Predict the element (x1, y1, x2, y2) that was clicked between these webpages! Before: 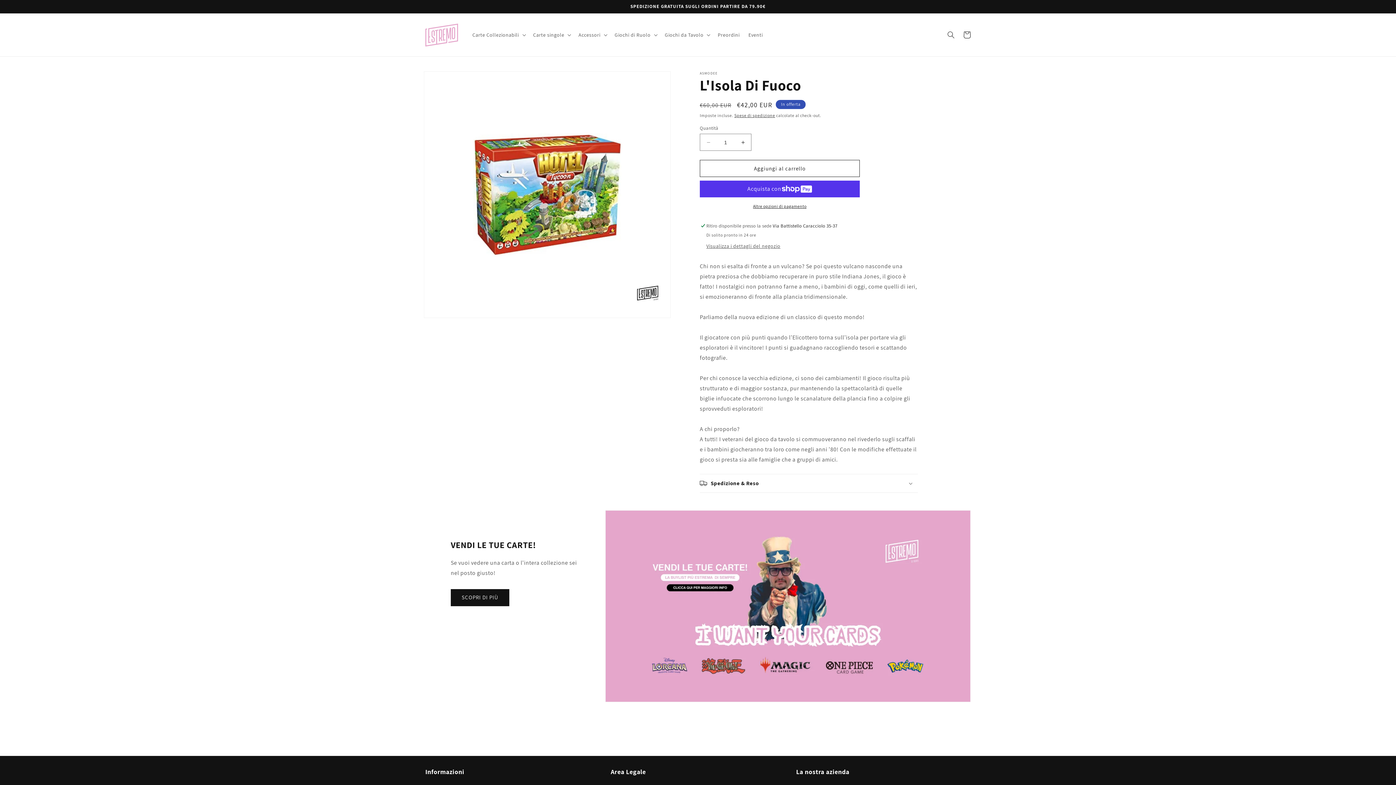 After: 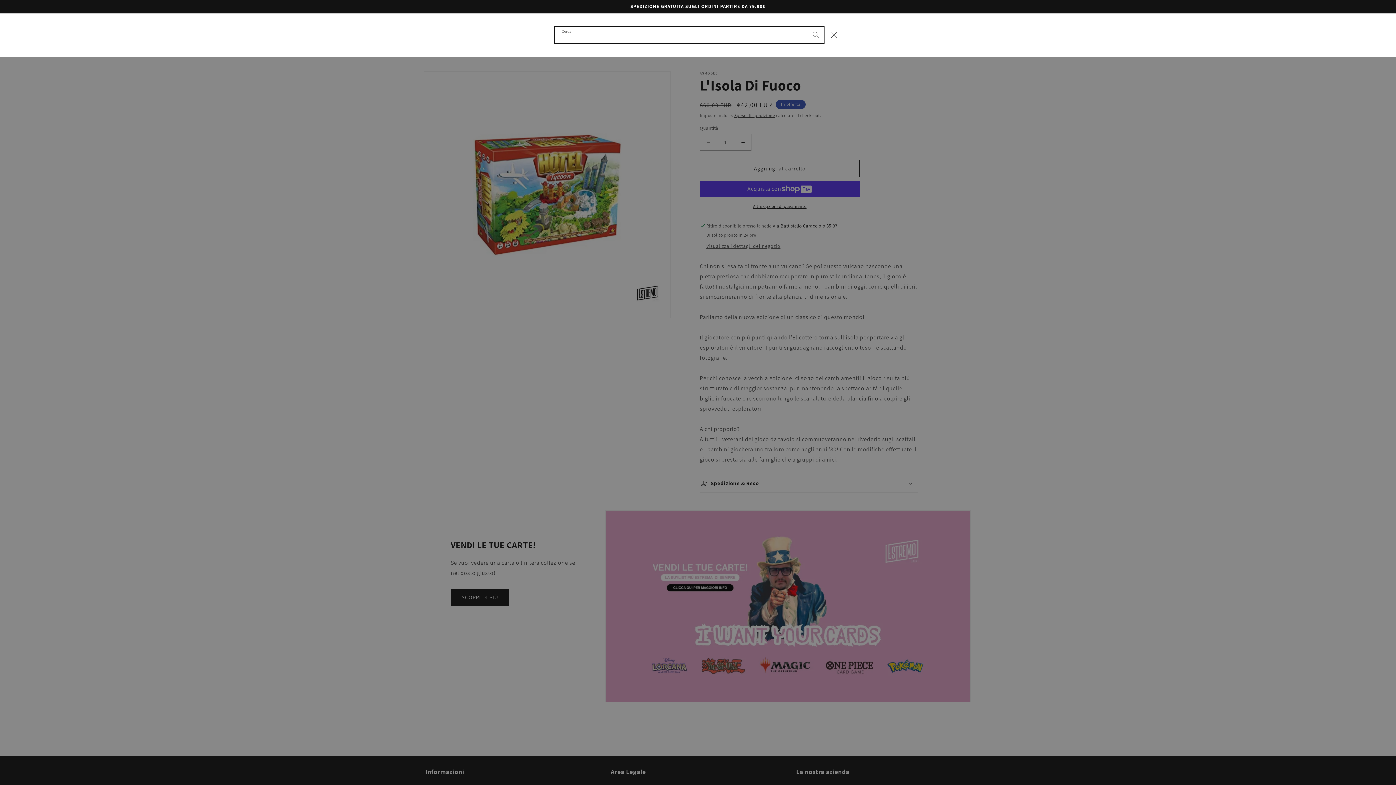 Action: label: Cerca bbox: (943, 26, 959, 42)